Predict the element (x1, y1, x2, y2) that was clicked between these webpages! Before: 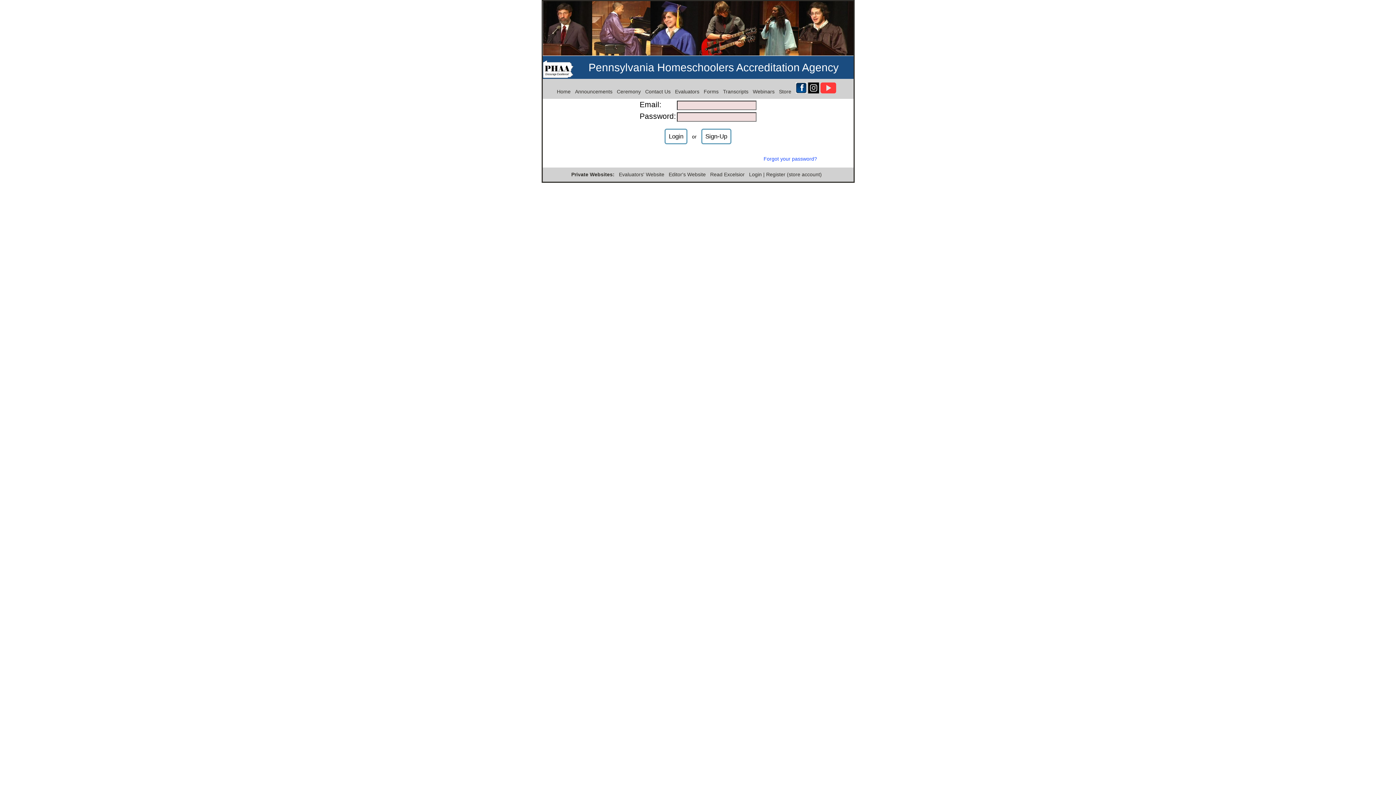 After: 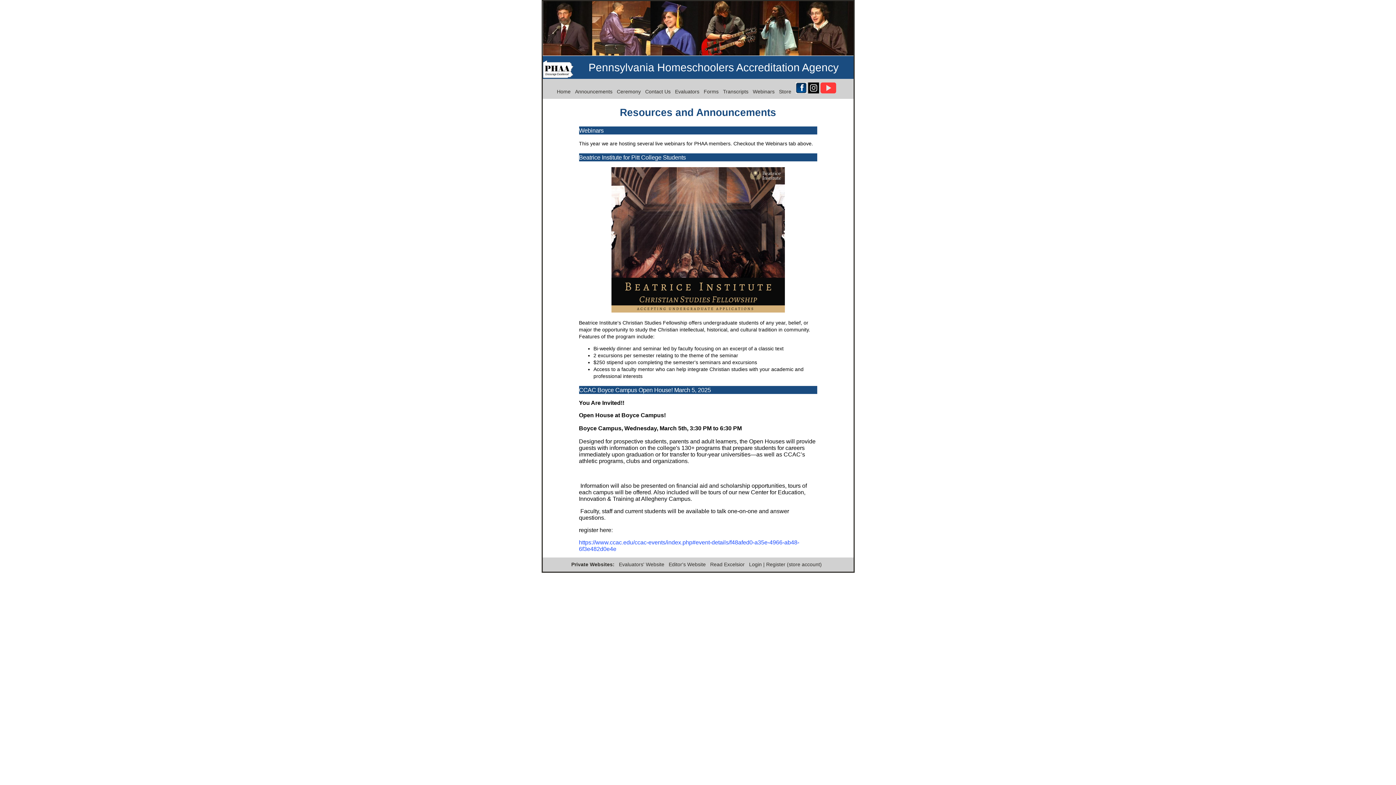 Action: label: Announcements bbox: (575, 88, 612, 94)